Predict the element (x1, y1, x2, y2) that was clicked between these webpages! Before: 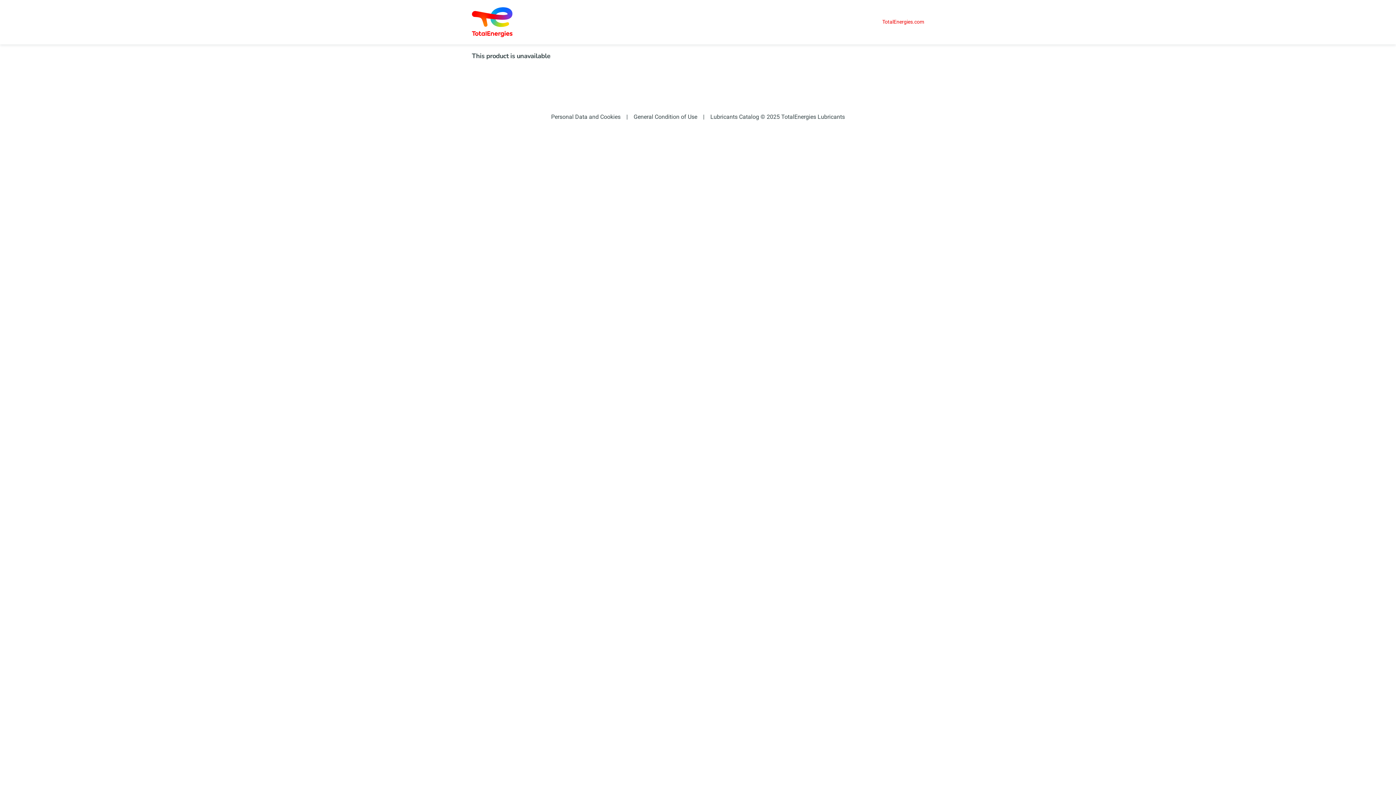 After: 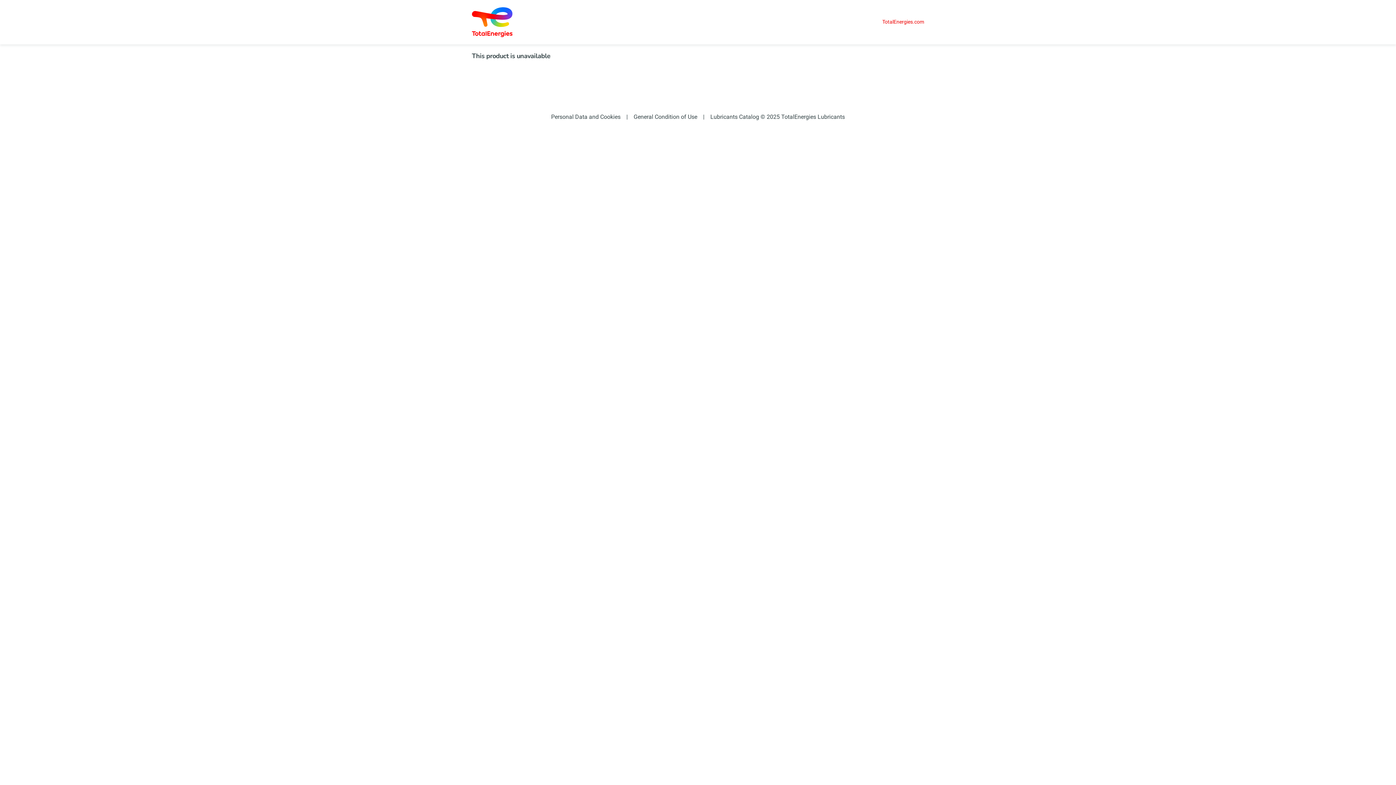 Action: label: Personal Data and Cookies bbox: (551, 112, 620, 121)